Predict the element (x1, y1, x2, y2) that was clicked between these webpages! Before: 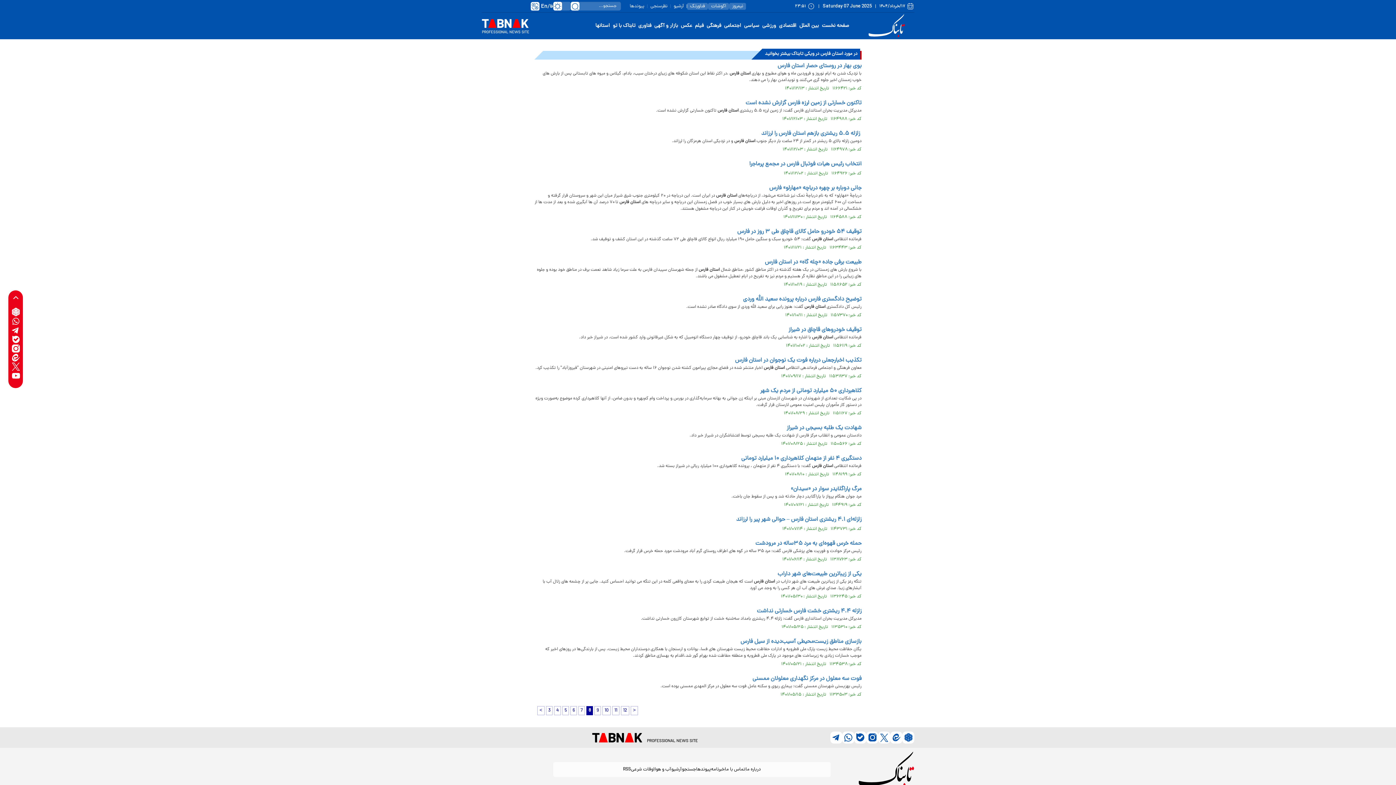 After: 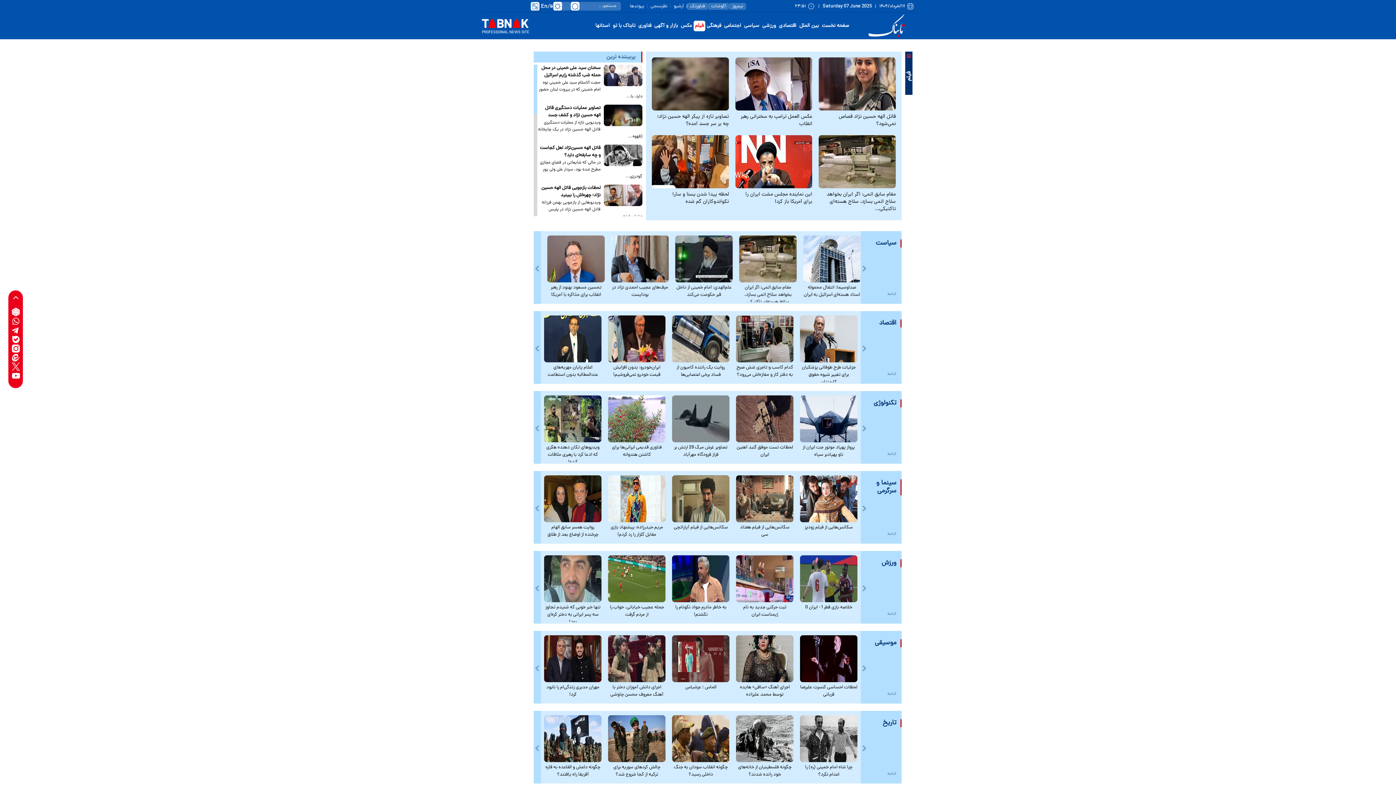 Action: label: فیلم bbox: (693, 20, 705, 31)